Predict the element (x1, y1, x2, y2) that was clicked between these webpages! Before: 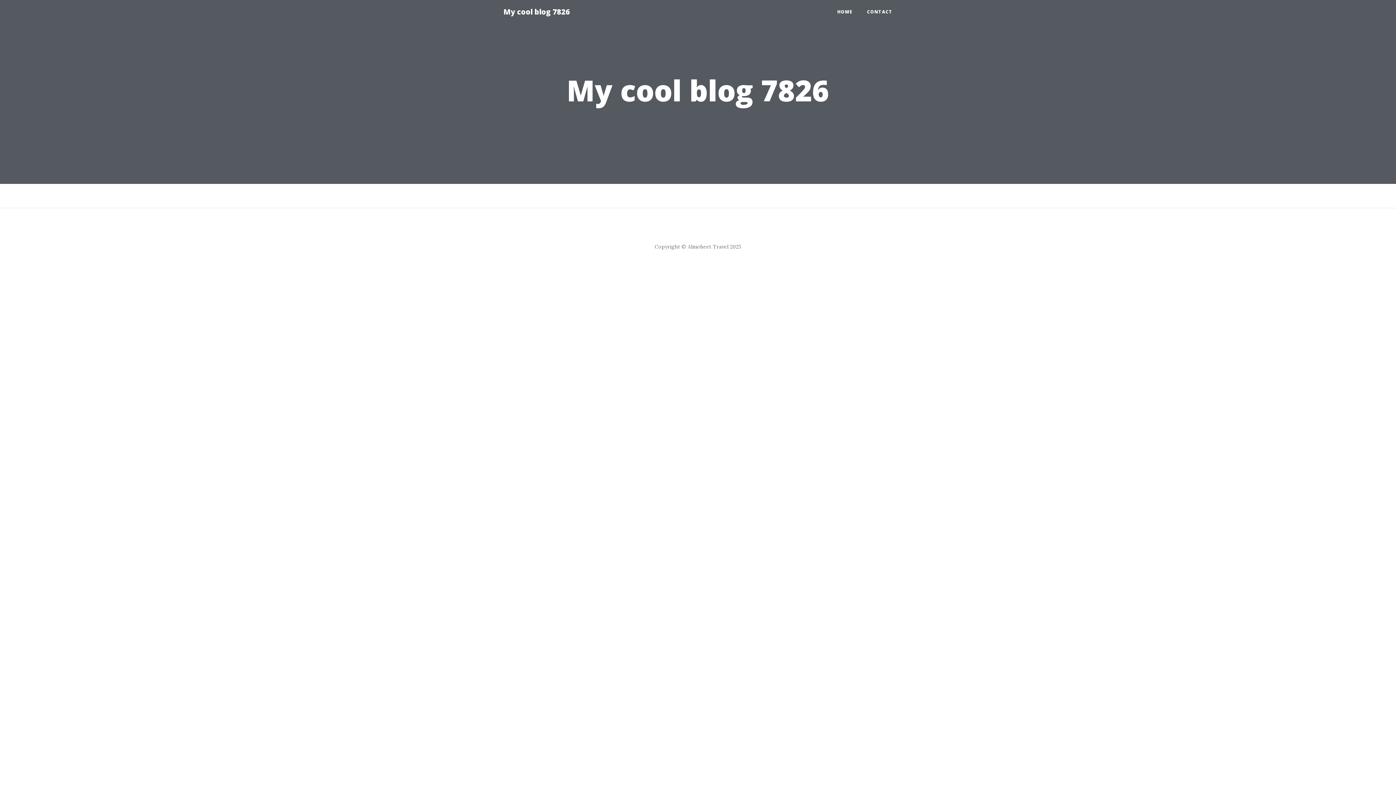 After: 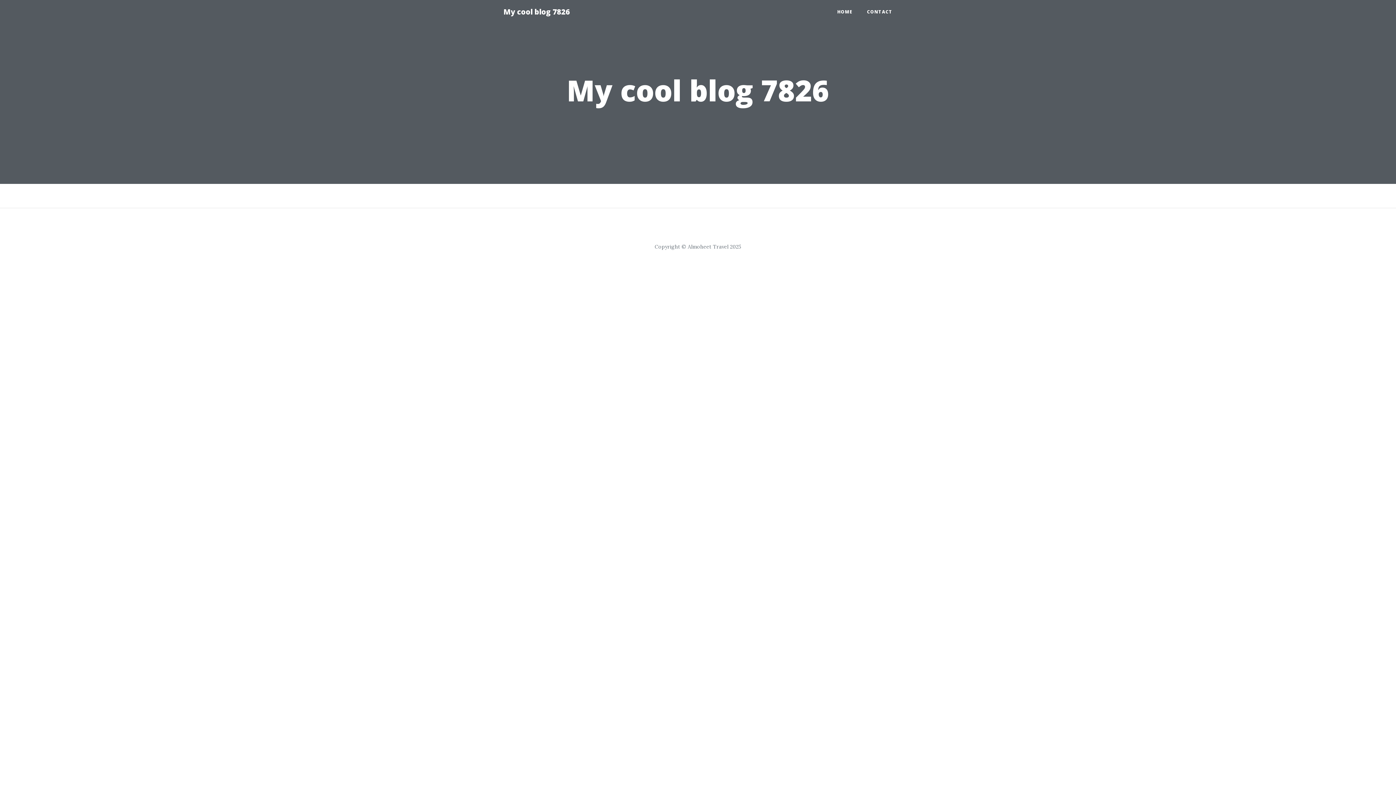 Action: bbox: (496, 2, 577, 21) label: My cool blog 7826